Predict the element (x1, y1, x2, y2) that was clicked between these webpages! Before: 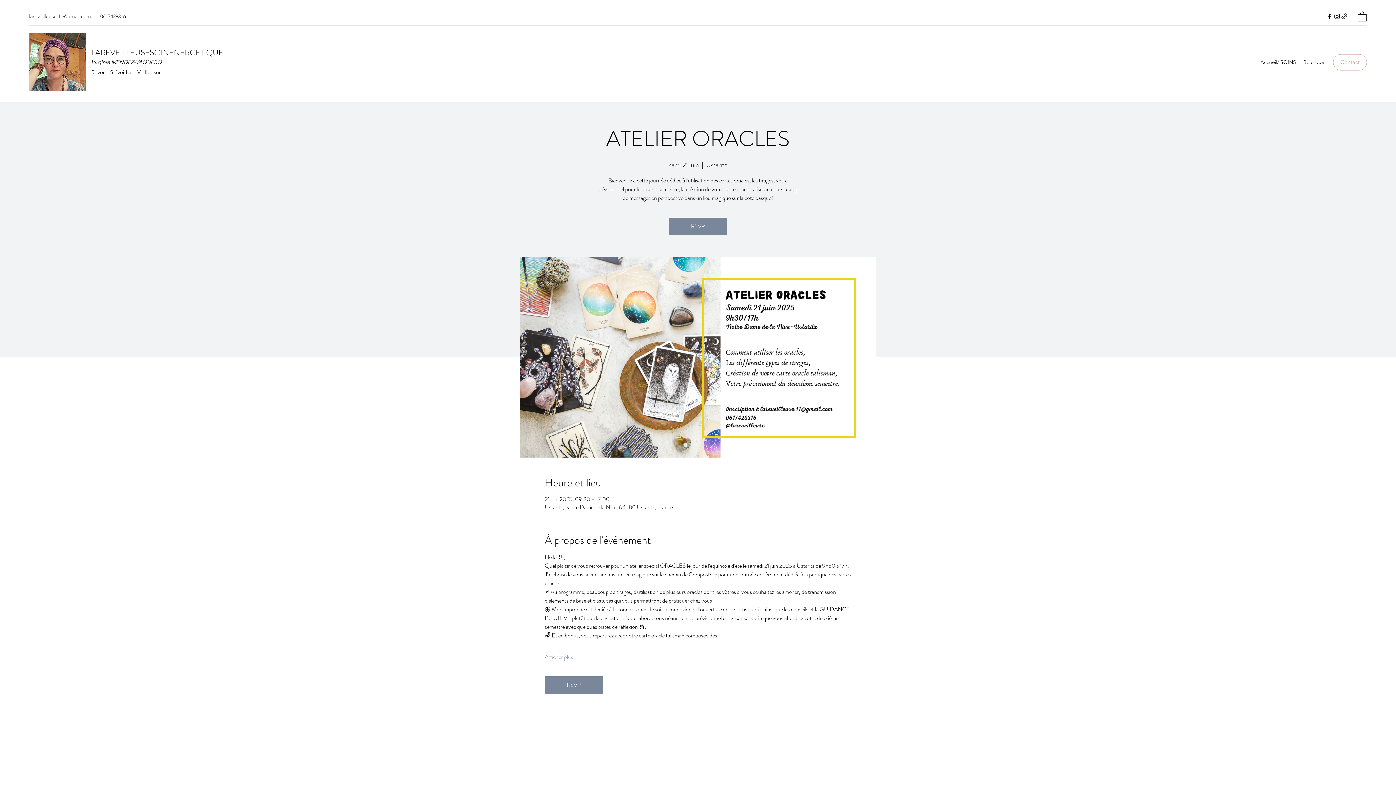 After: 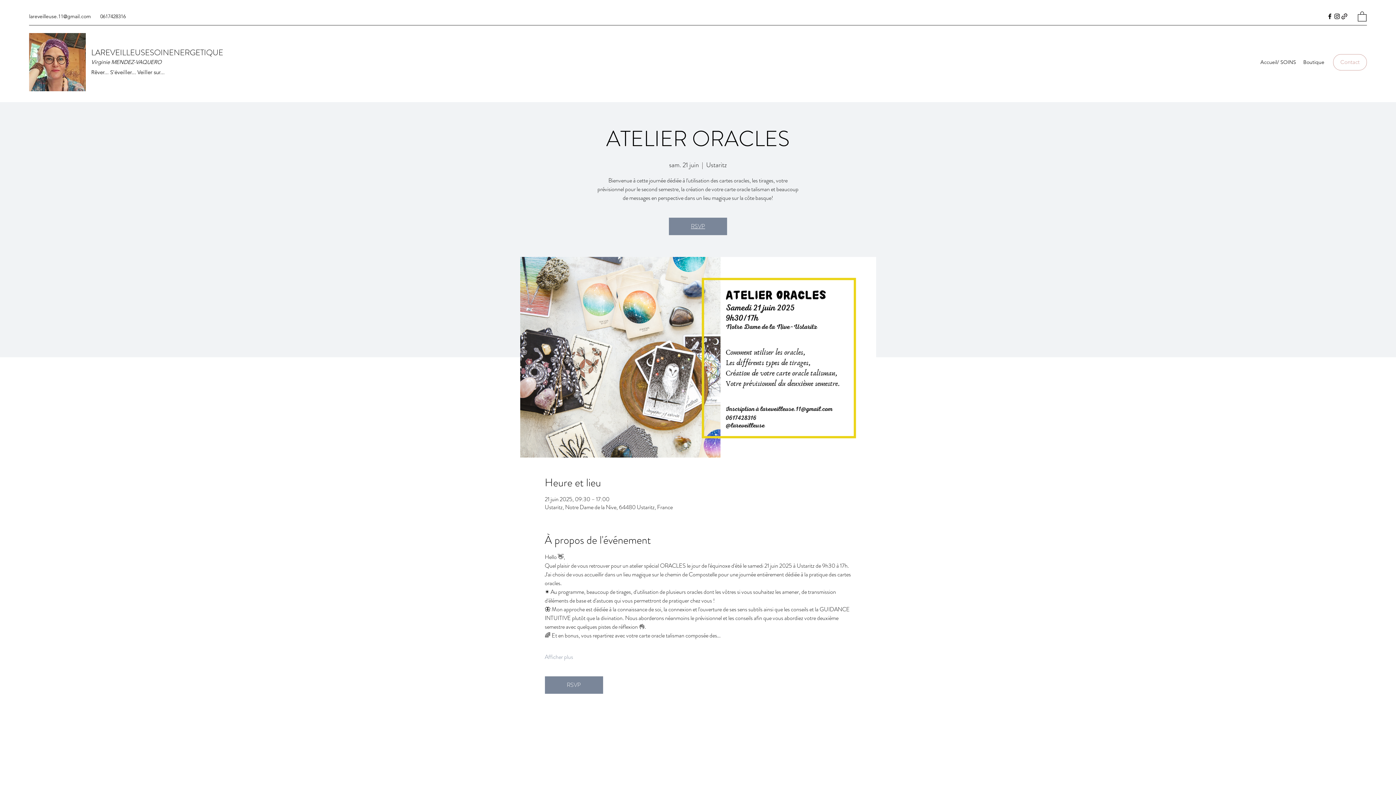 Action: bbox: (669, 217, 727, 235) label: RSVP